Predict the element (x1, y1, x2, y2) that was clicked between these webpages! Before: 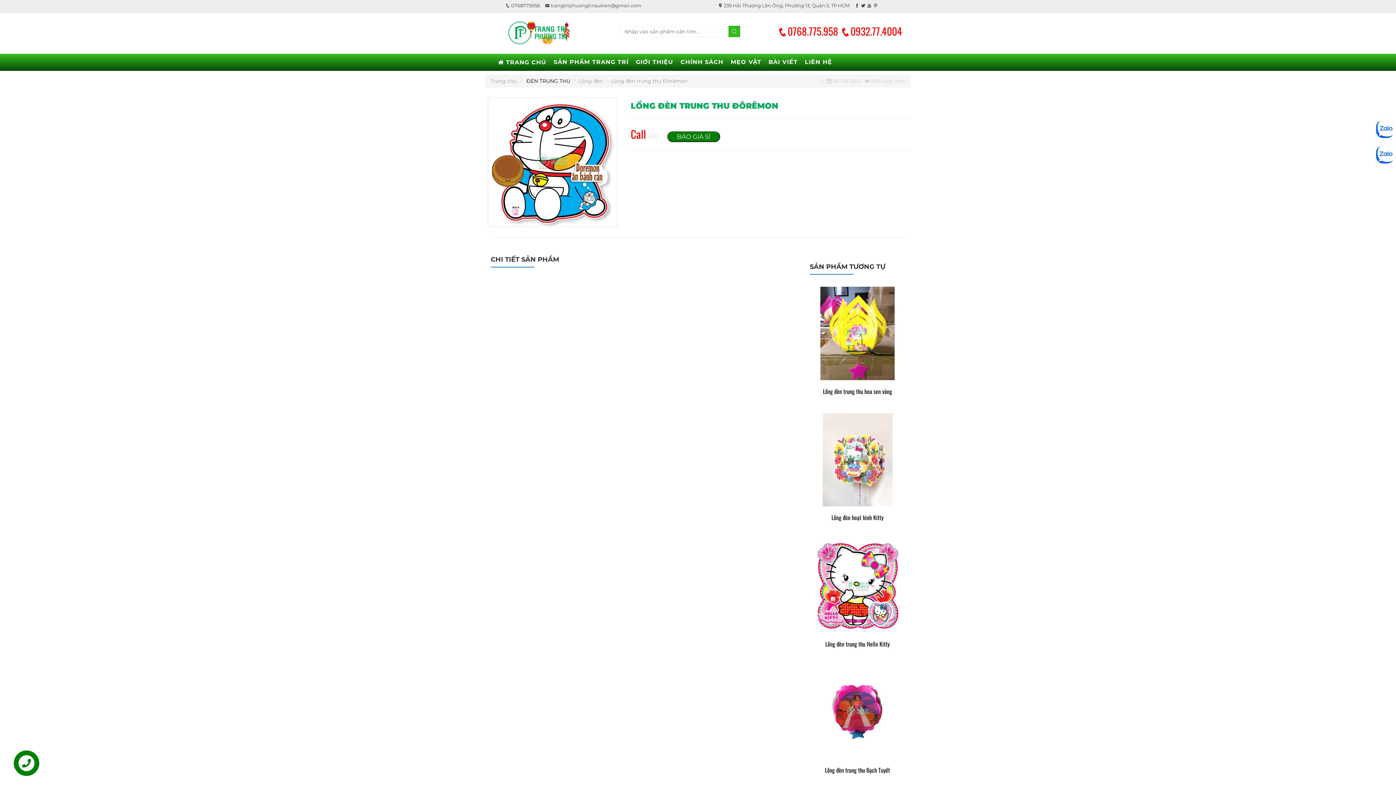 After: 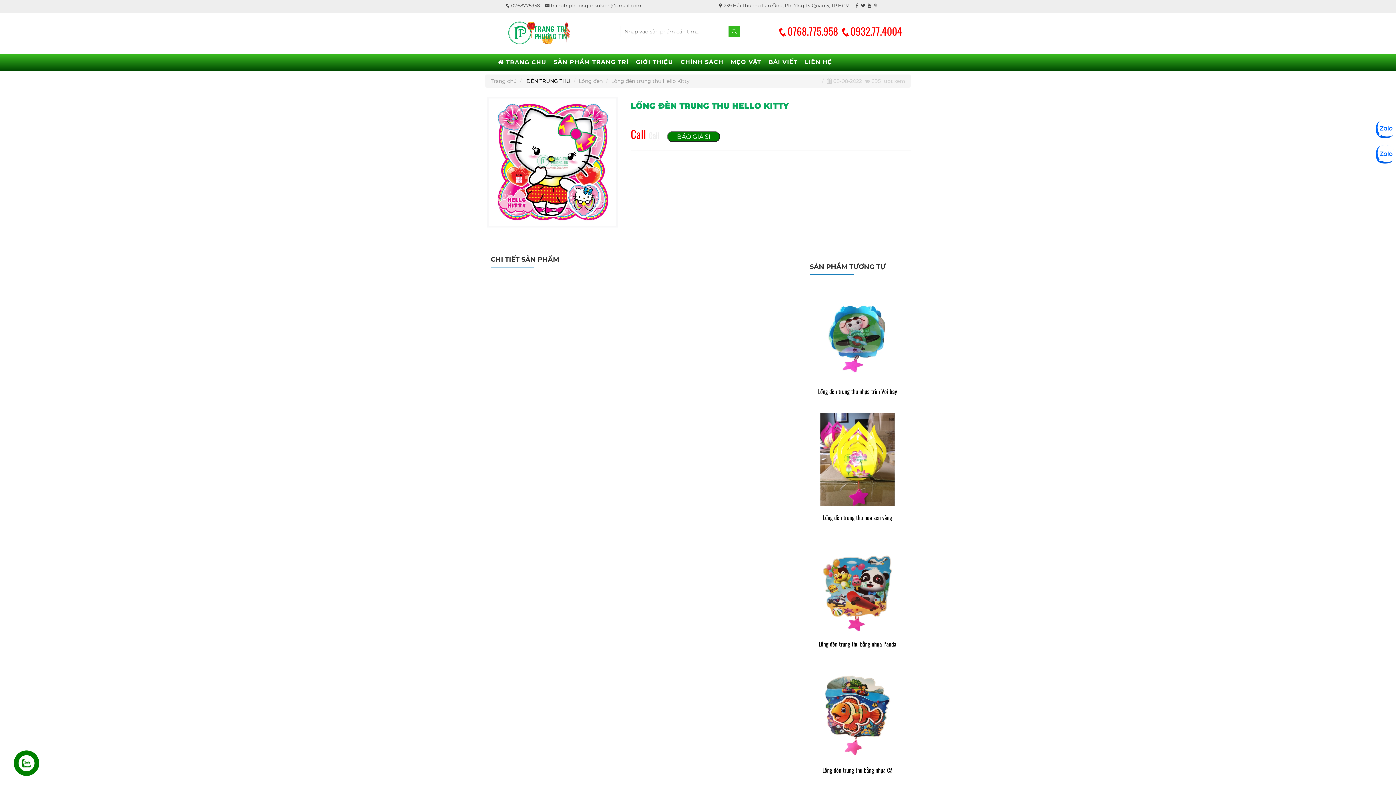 Action: bbox: (811, 539, 904, 633)